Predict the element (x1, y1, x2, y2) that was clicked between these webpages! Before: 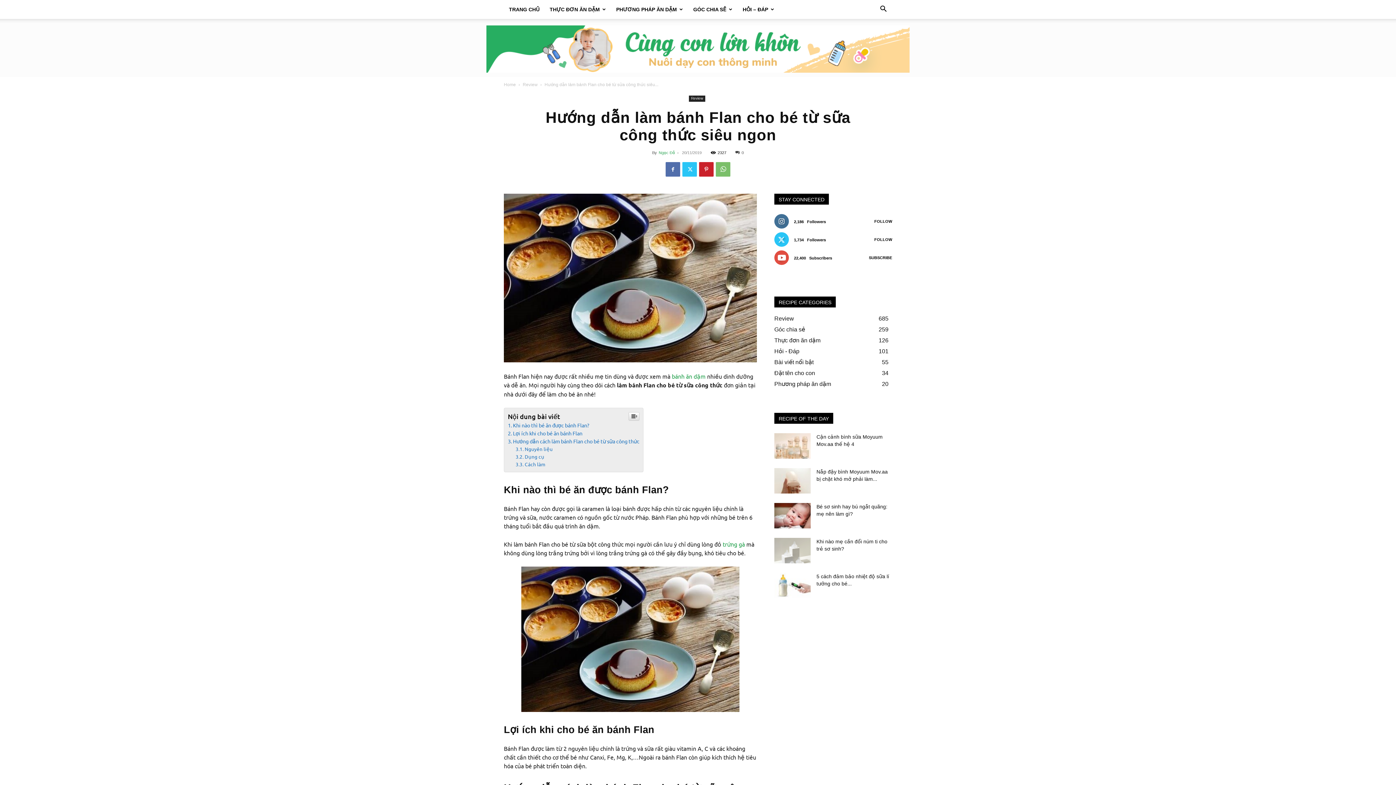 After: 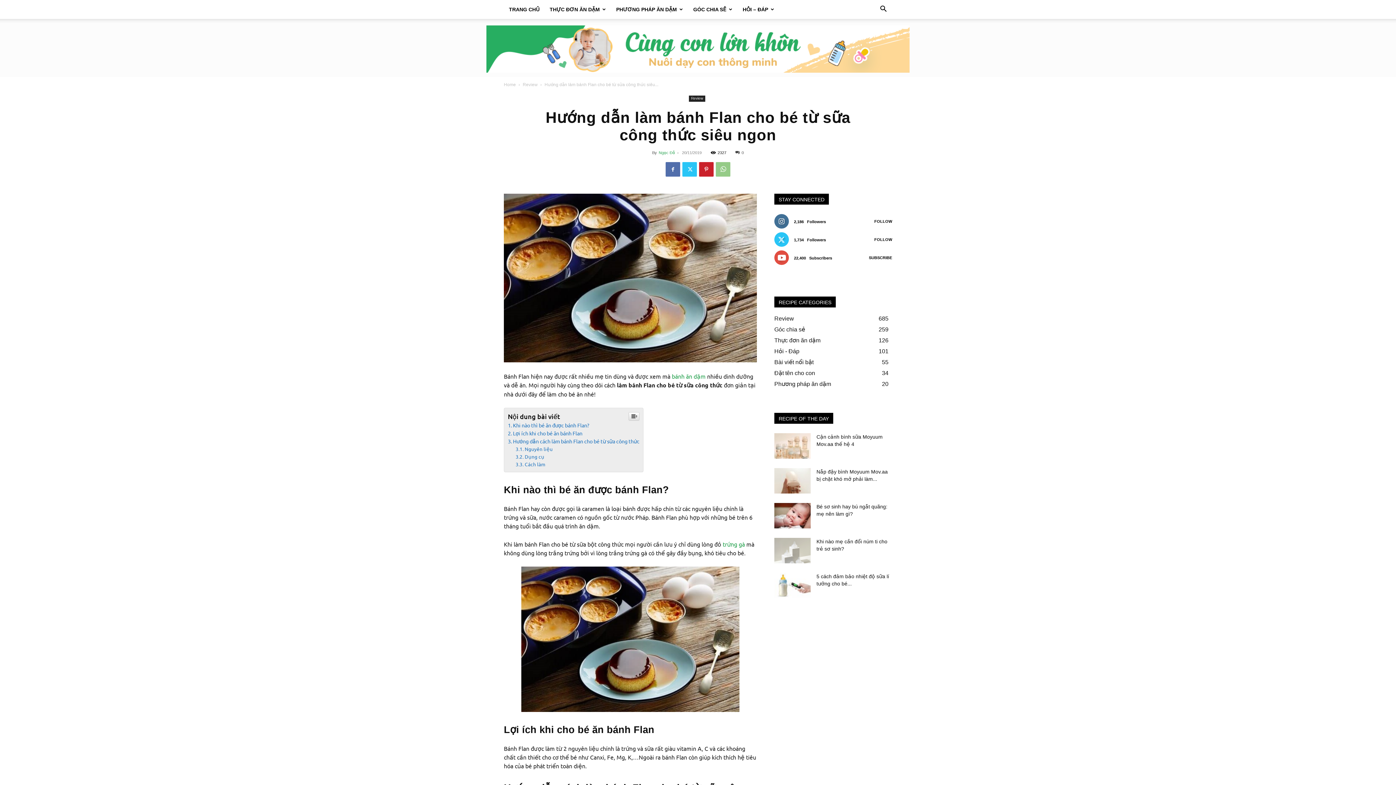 Action: bbox: (716, 162, 730, 176)